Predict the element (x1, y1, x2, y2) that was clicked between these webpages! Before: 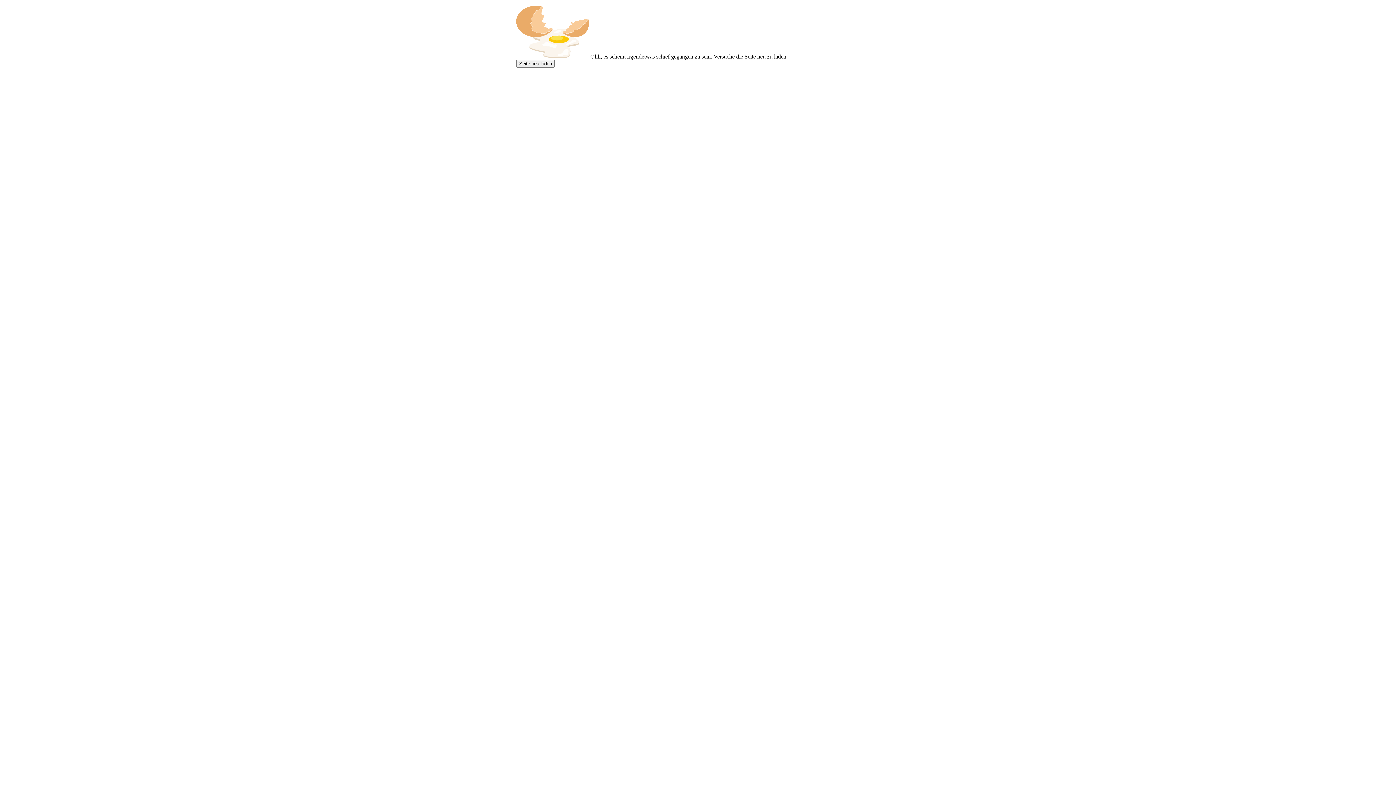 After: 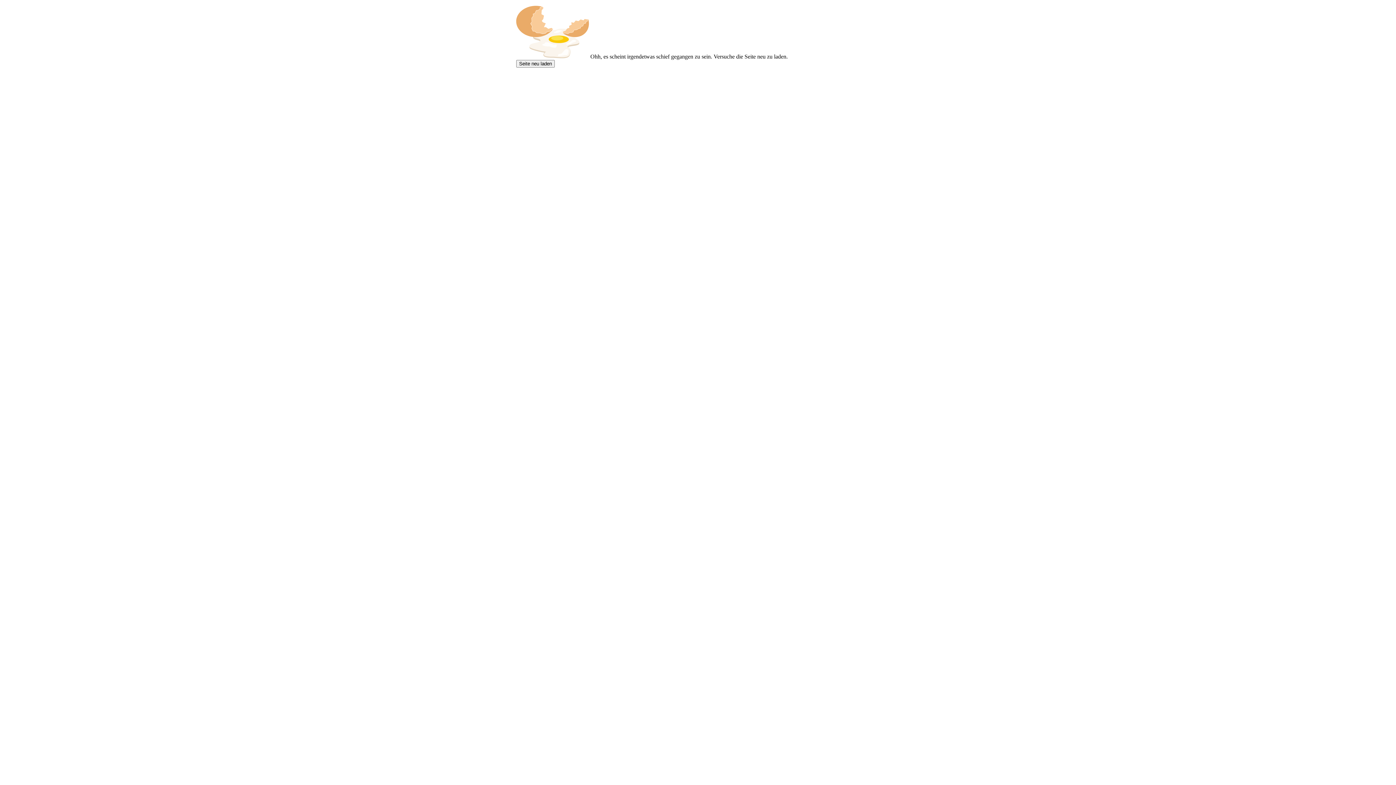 Action: label: Seite neu laden bbox: (516, 60, 554, 67)